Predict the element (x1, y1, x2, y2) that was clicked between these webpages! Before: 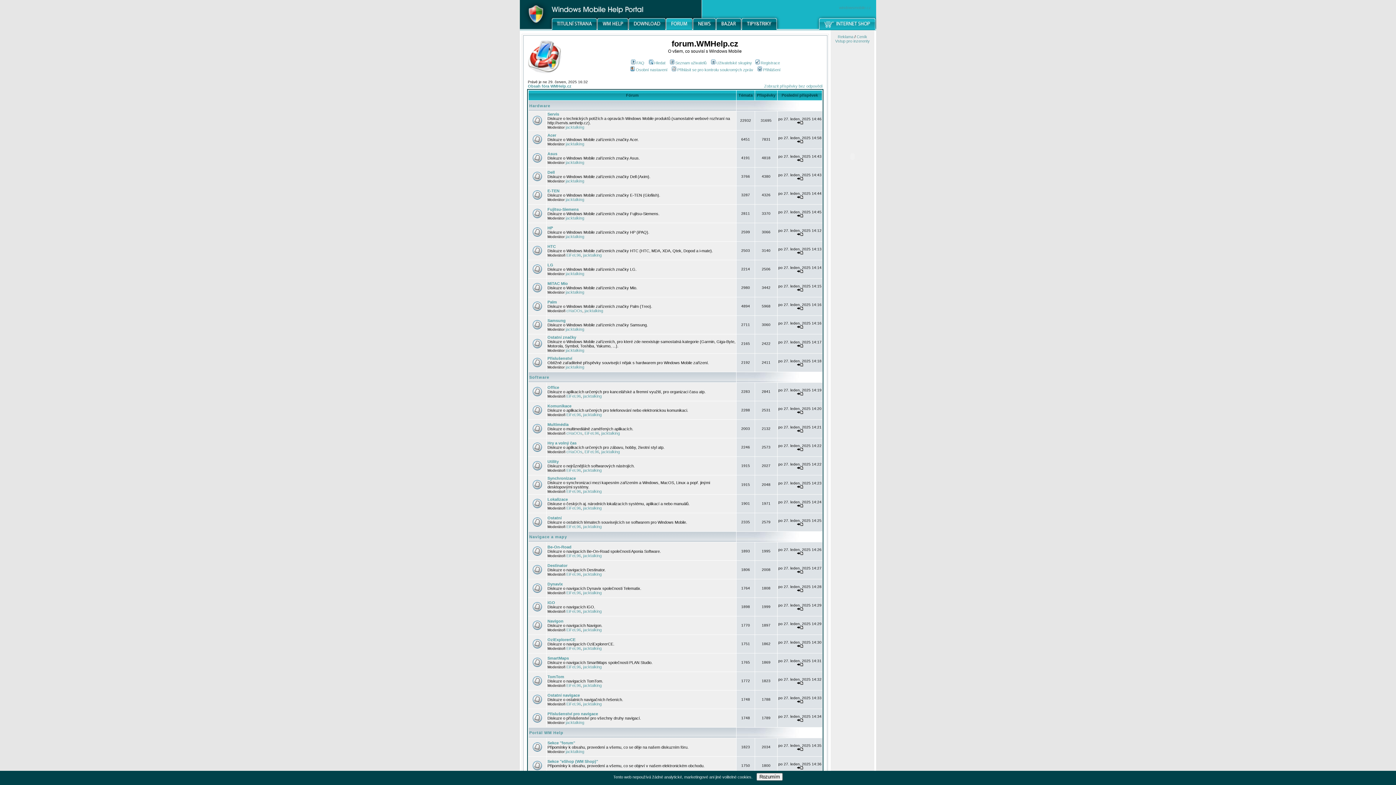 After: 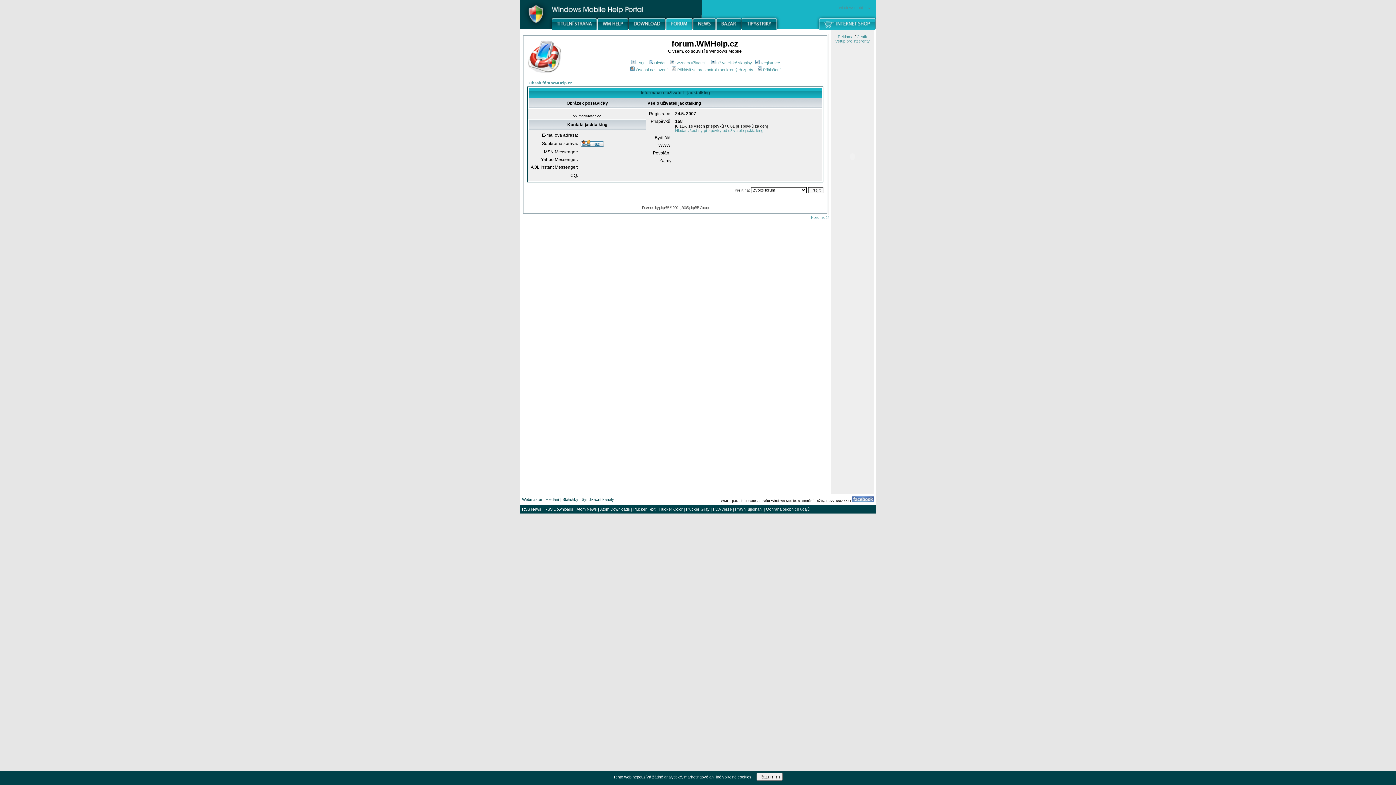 Action: bbox: (565, 125, 584, 129) label: jacktalking